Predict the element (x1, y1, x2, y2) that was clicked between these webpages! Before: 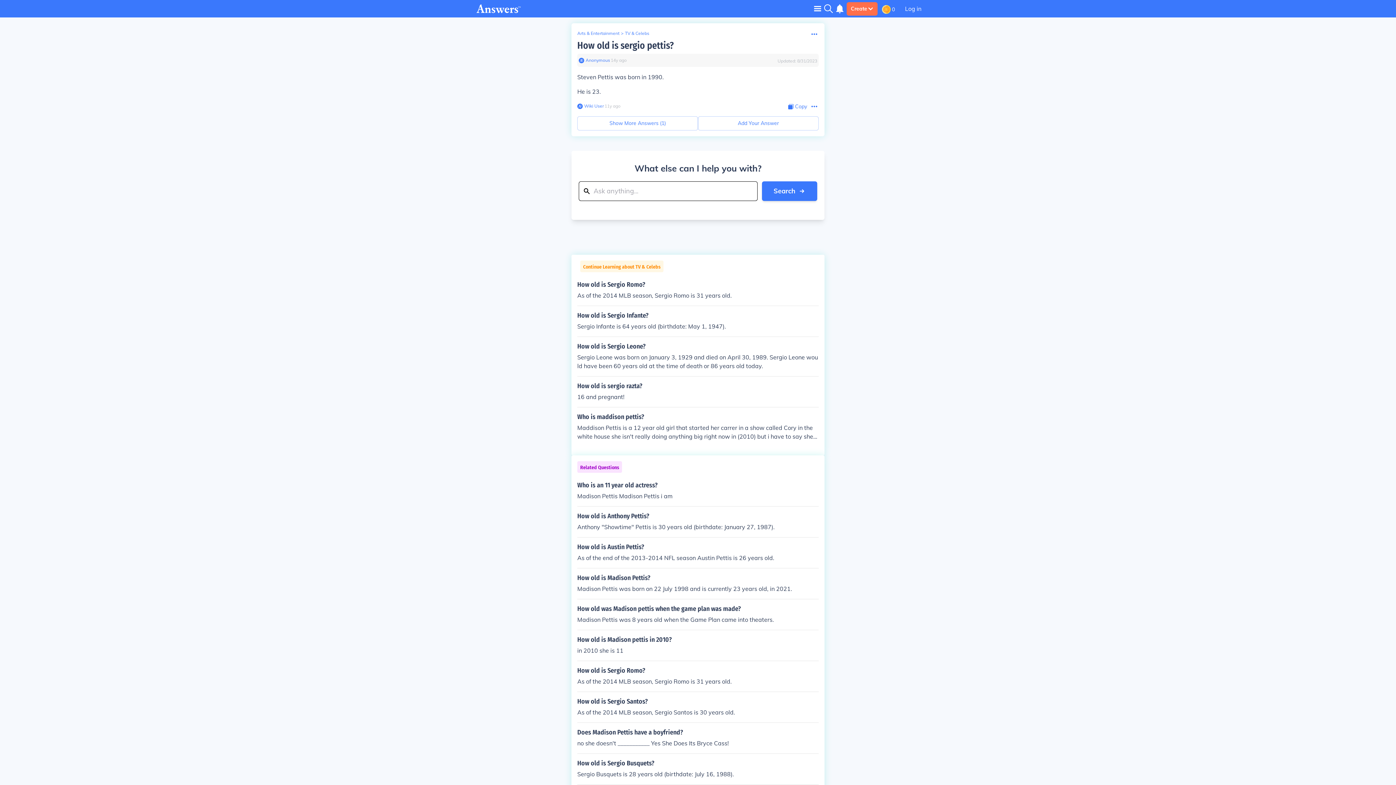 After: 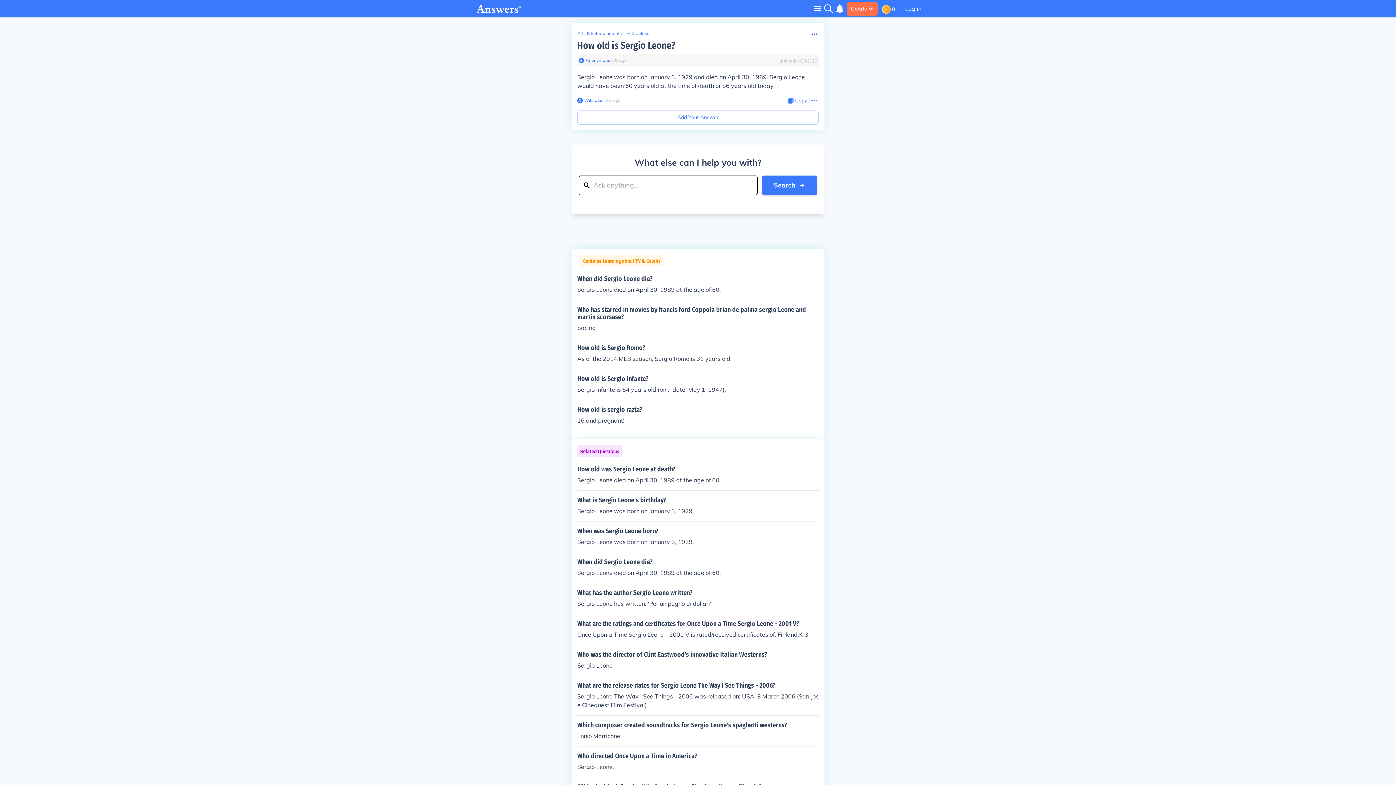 Action: label: How old is Sergio Leone?

Sergio Leone was born on January 3, 1929 and died on April 30, 1989. Sergio Leone would have been 60 years old at the time of death or 86 years old today. bbox: (577, 342, 818, 370)